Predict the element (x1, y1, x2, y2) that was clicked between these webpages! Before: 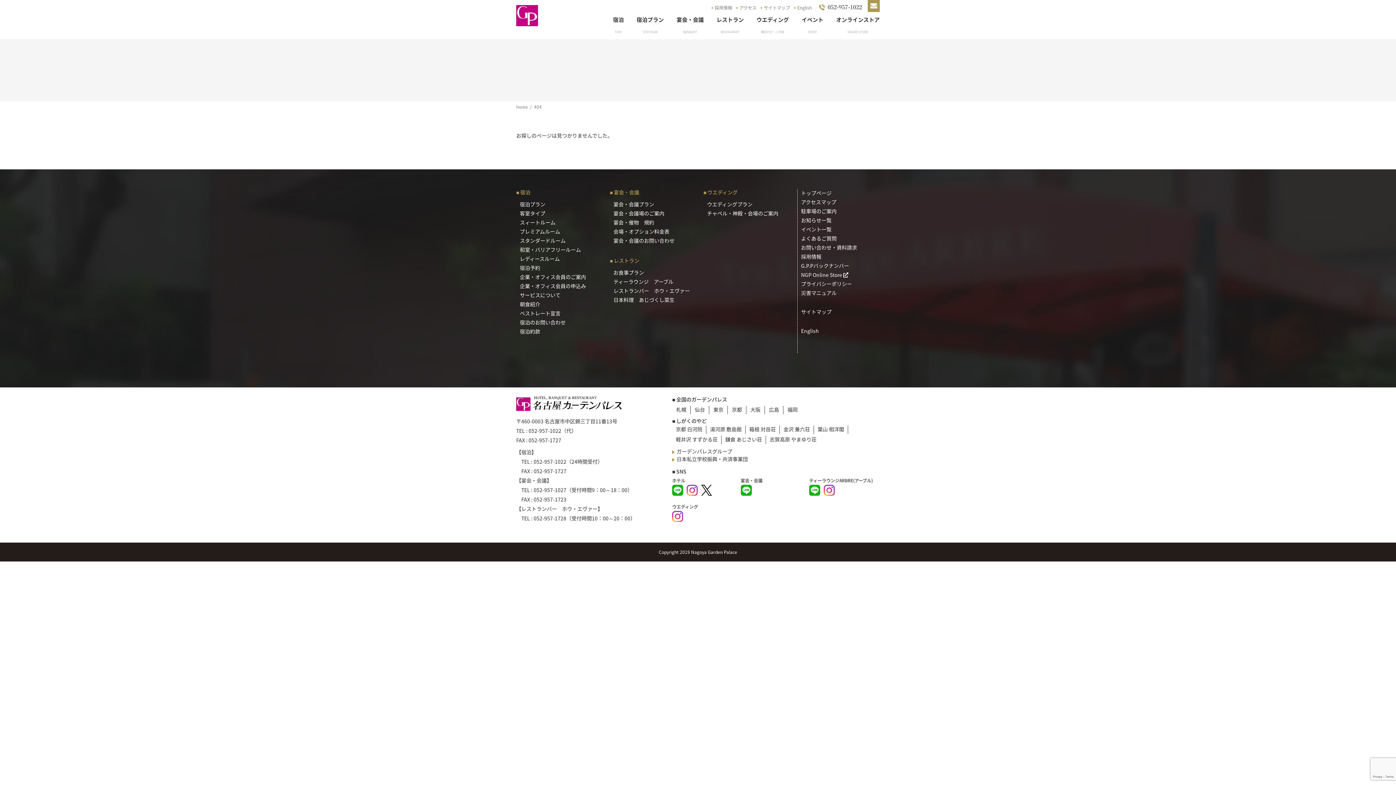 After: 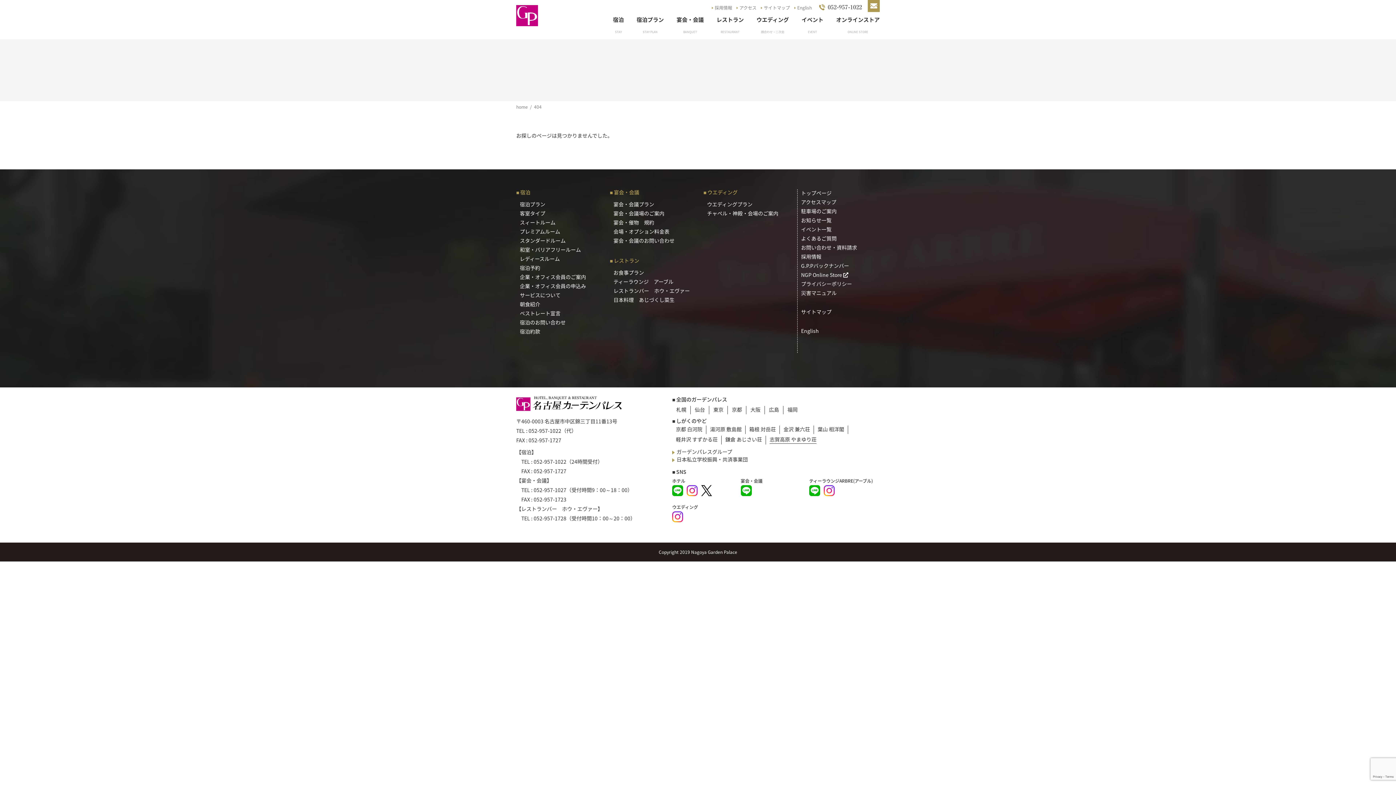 Action: label: 志賀高原 やまゆり荘 bbox: (766, 436, 820, 444)